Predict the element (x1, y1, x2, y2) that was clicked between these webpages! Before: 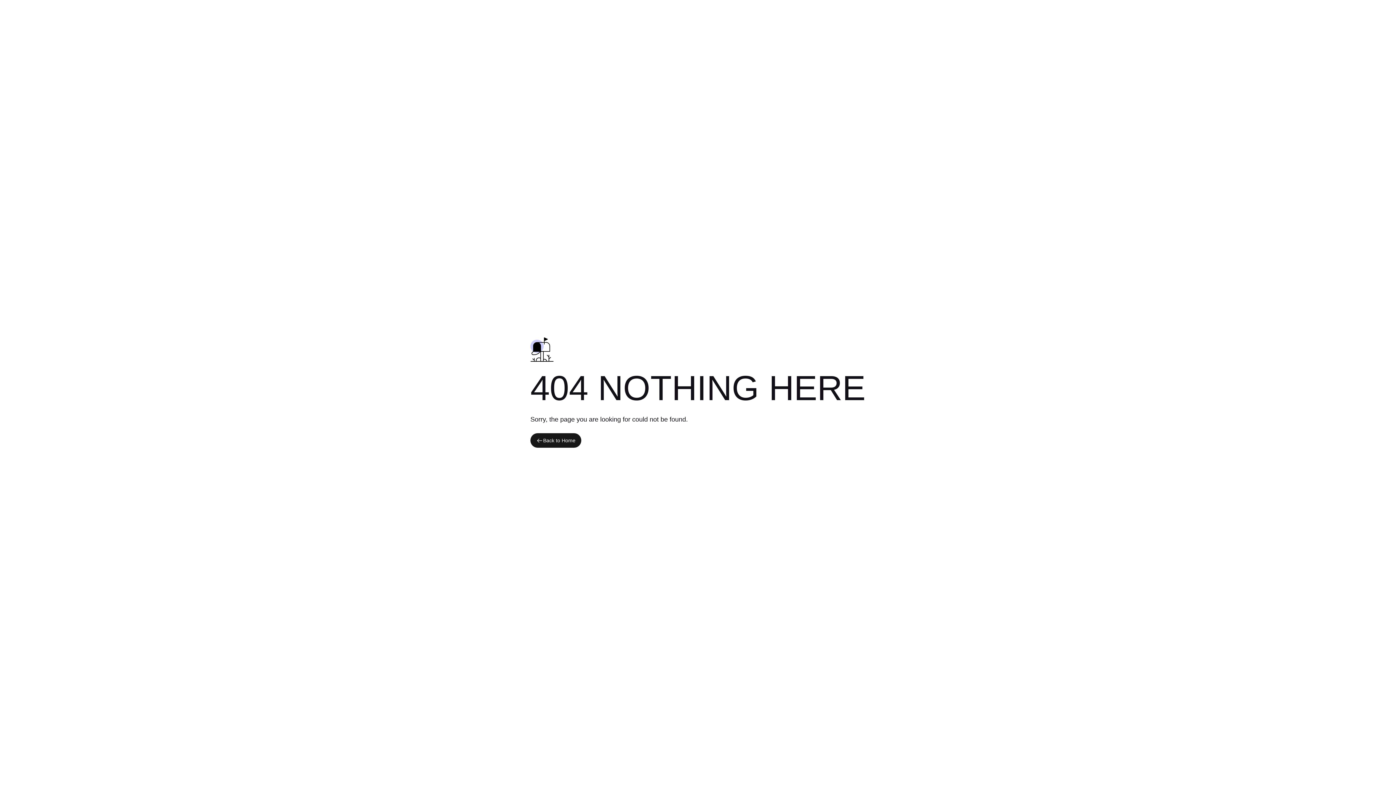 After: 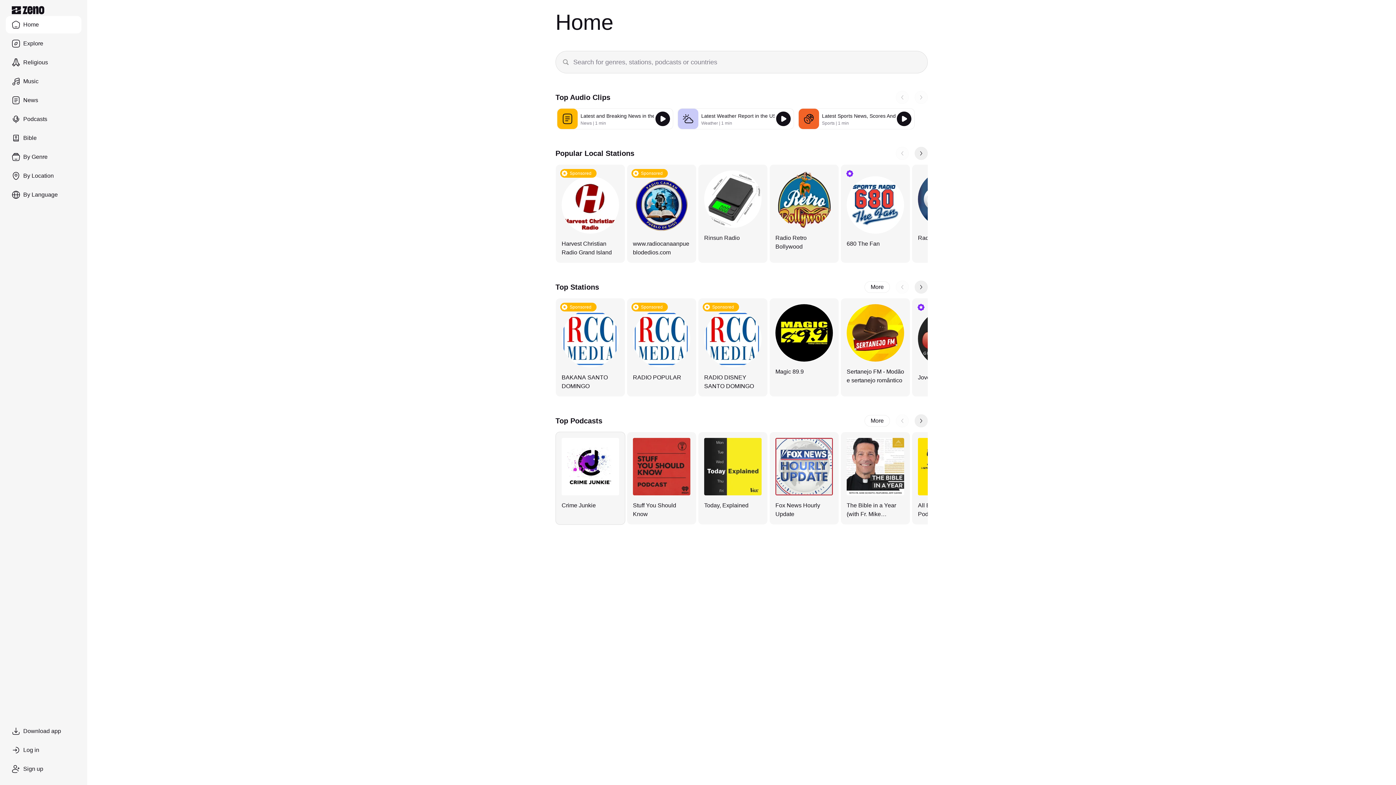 Action: bbox: (530, 433, 581, 448) label: Back to Home